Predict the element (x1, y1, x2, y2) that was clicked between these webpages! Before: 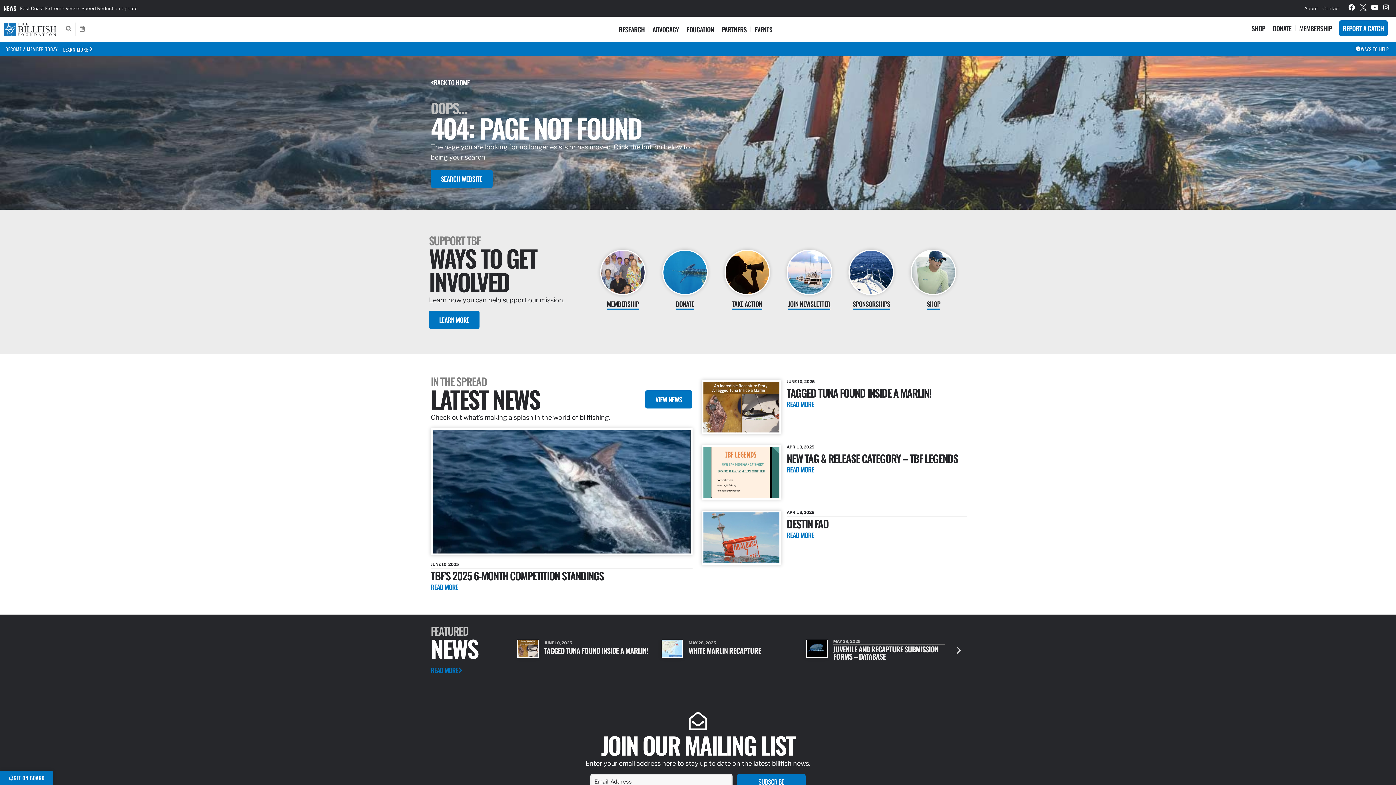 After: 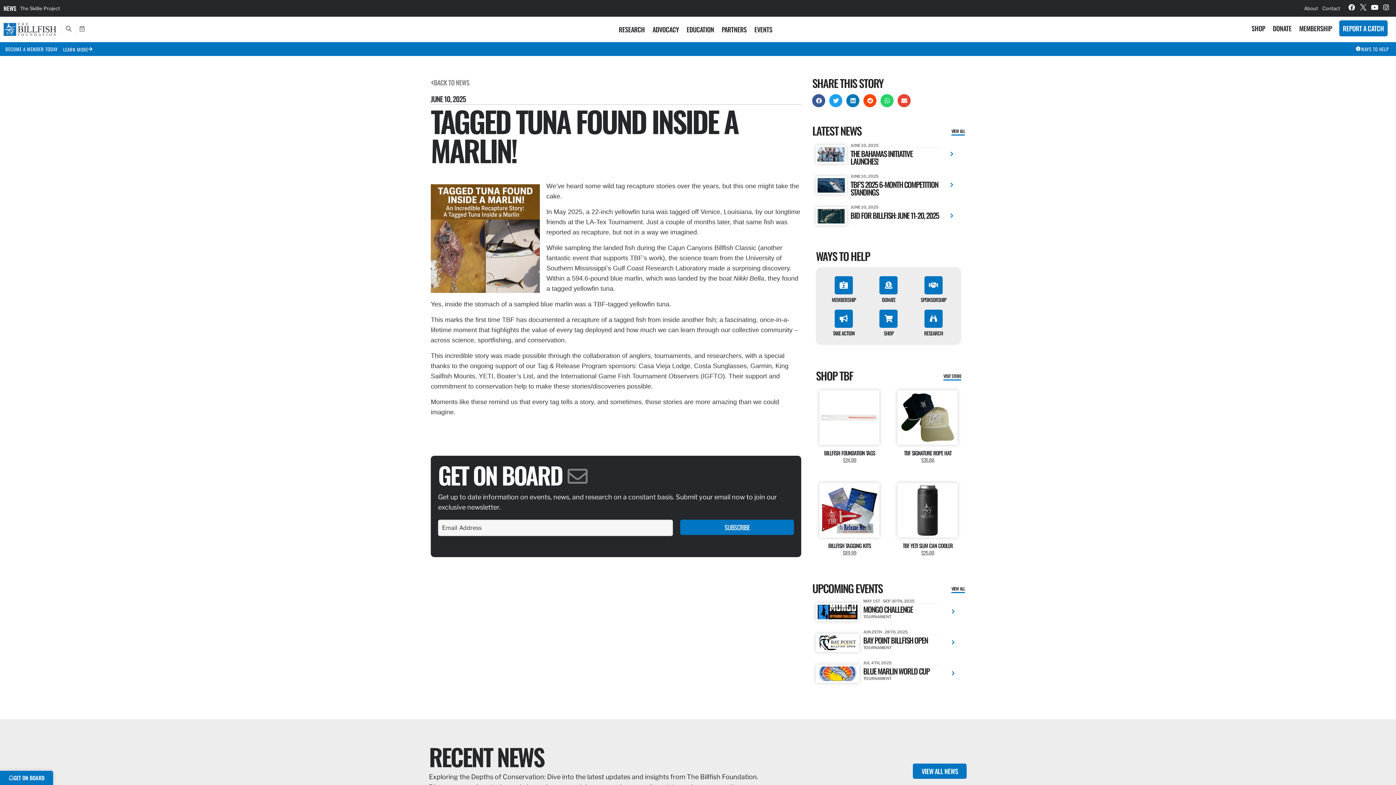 Action: label: READ MORE bbox: (786, 401, 814, 407)